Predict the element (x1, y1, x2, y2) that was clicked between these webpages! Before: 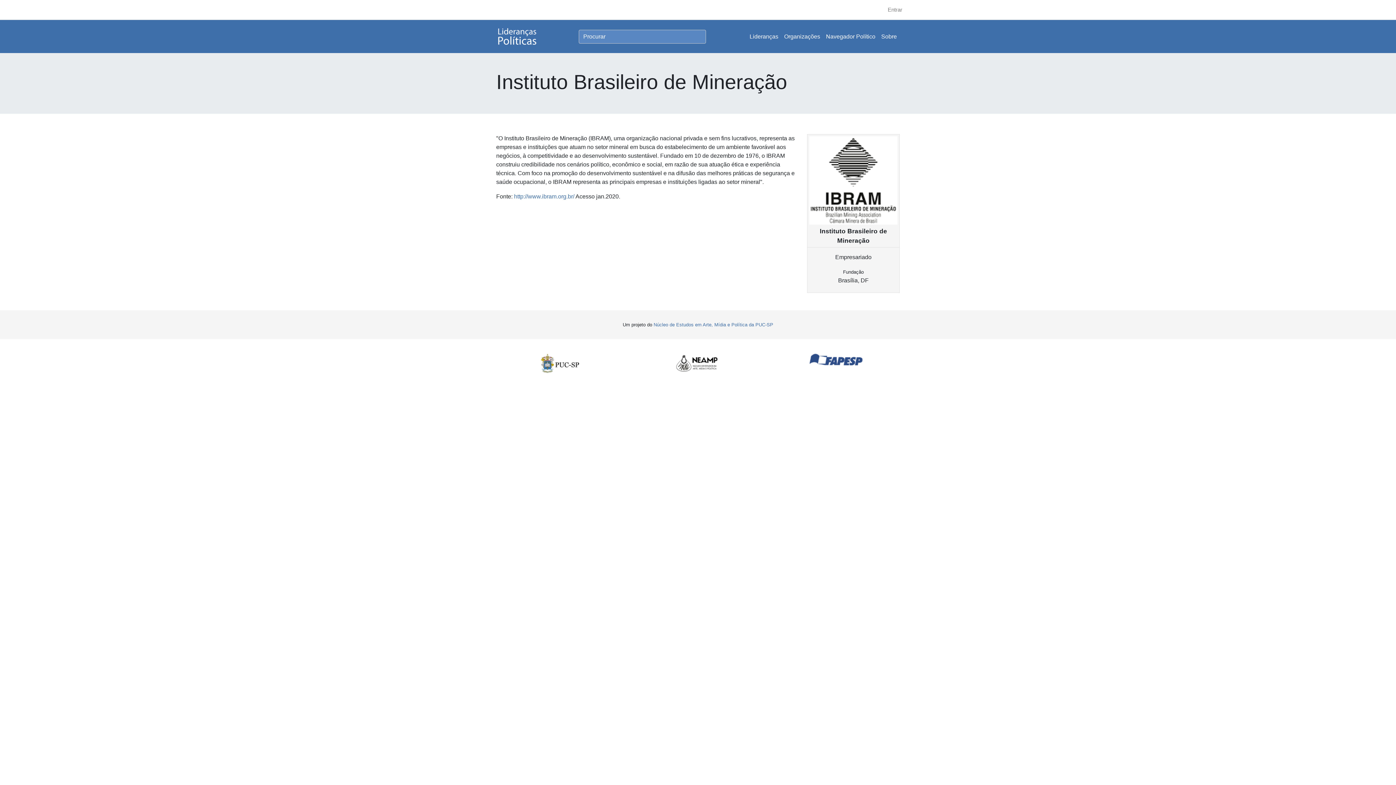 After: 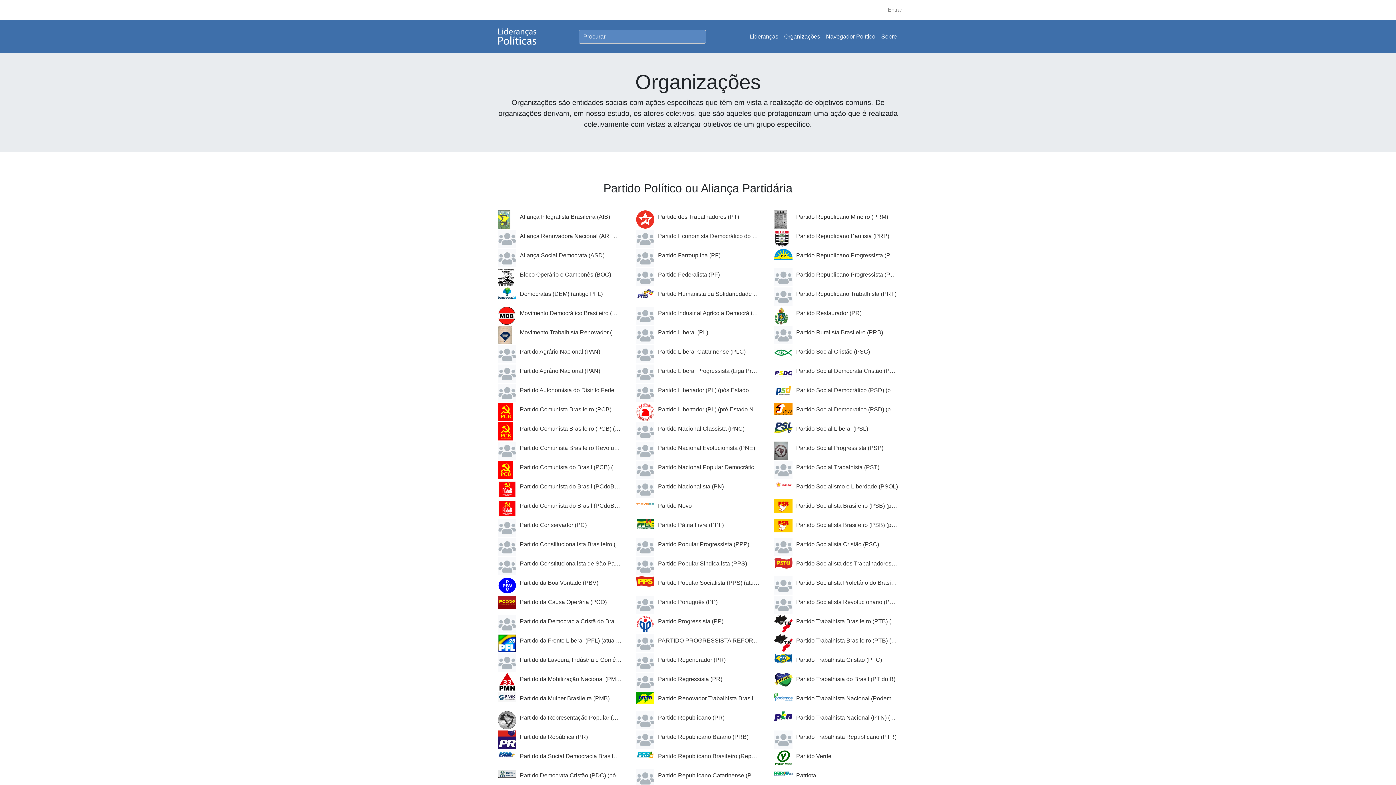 Action: bbox: (781, 29, 823, 43) label: Organizações